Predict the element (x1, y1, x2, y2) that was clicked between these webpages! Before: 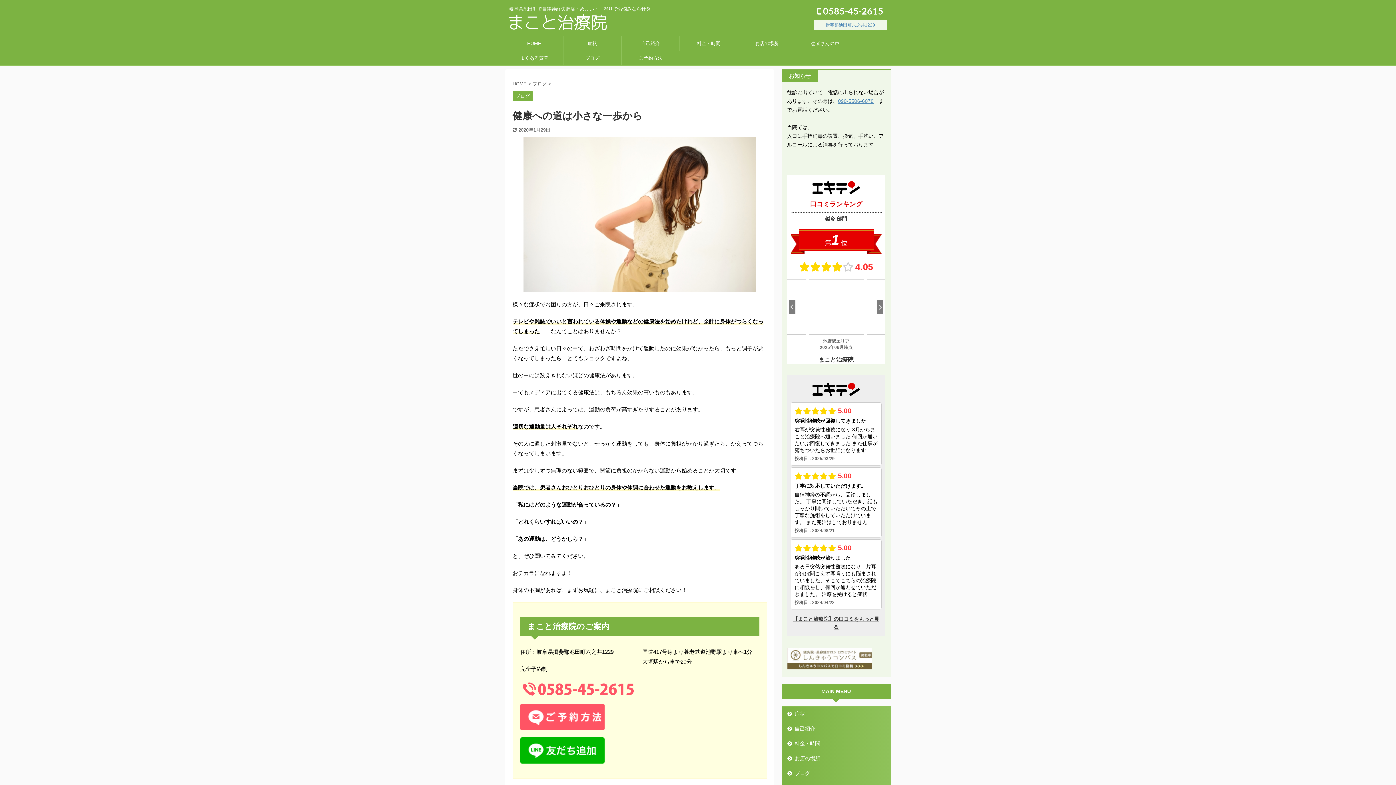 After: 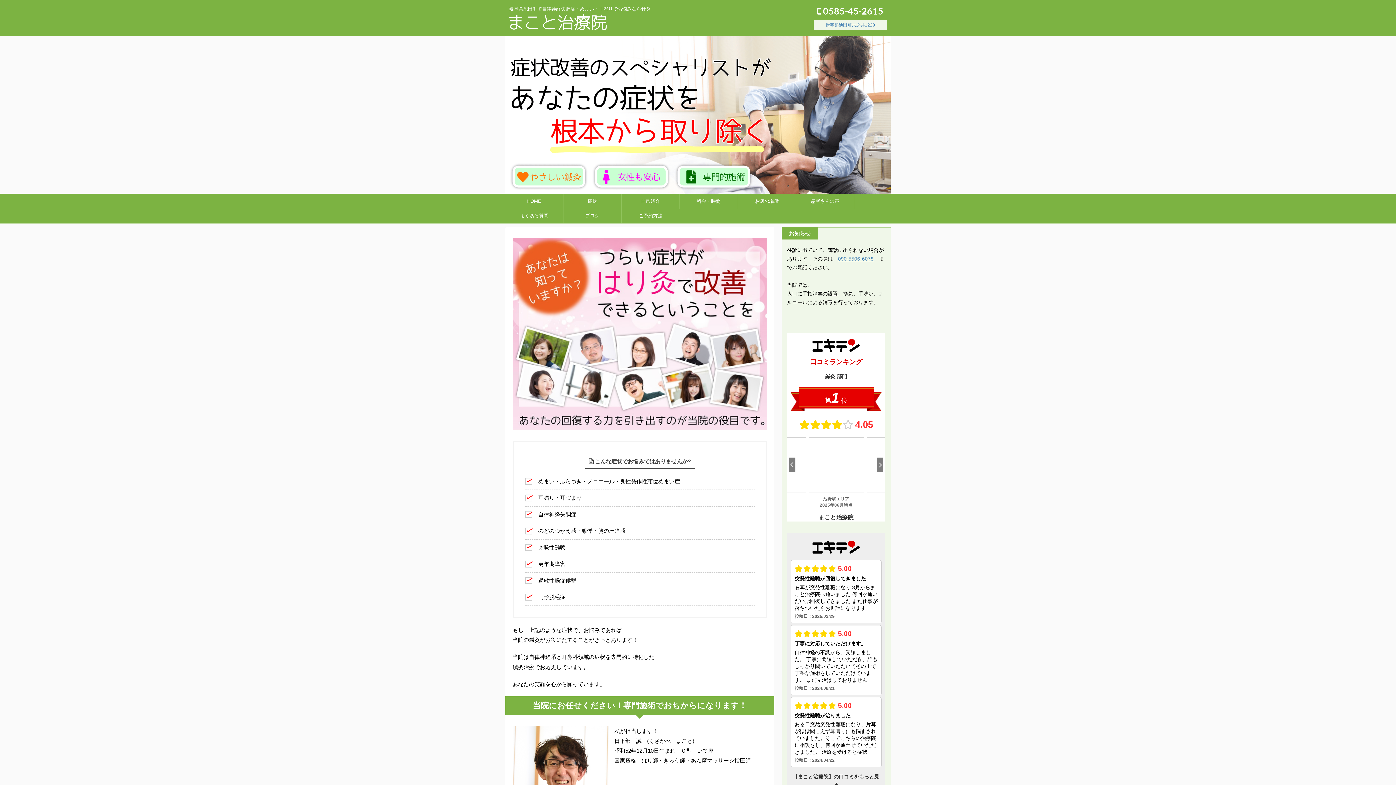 Action: bbox: (509, 21, 607, 30)